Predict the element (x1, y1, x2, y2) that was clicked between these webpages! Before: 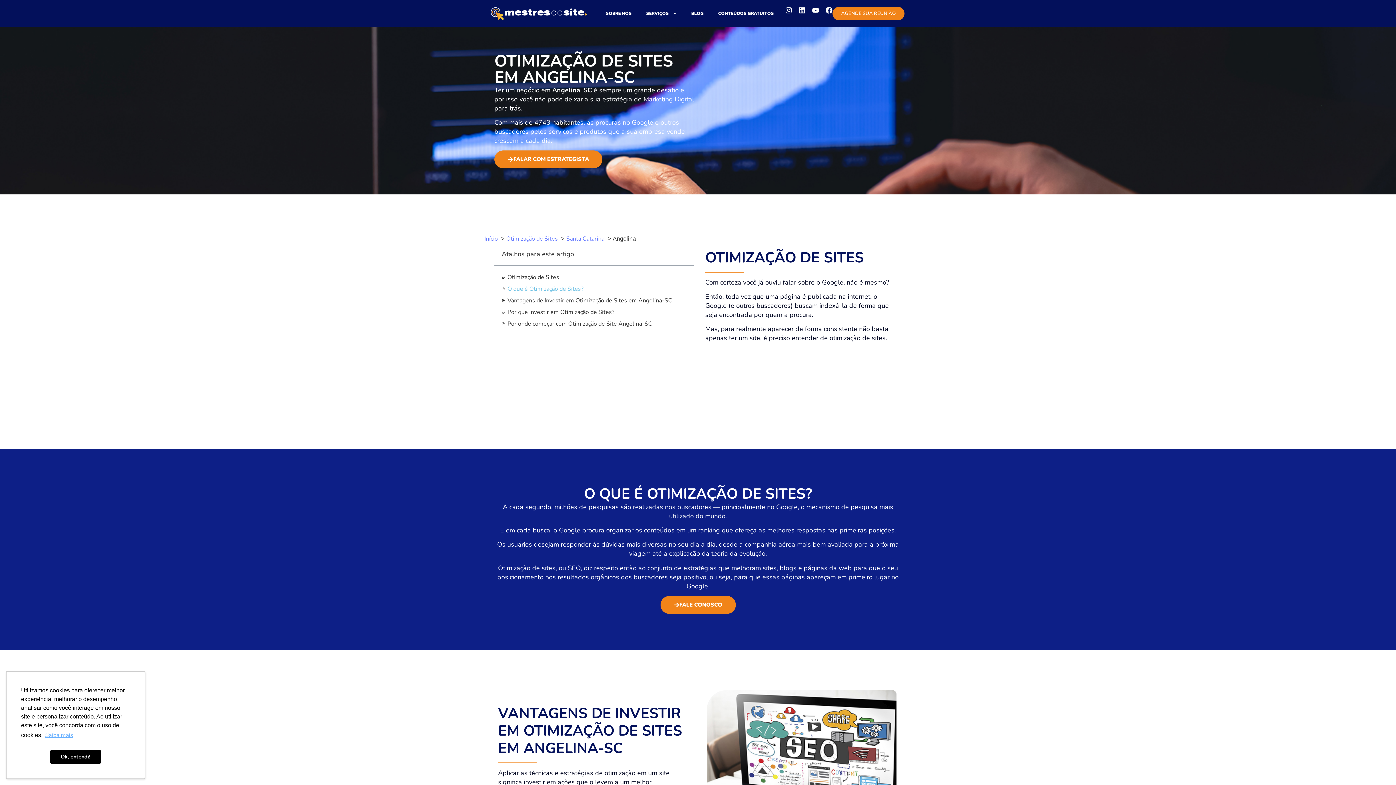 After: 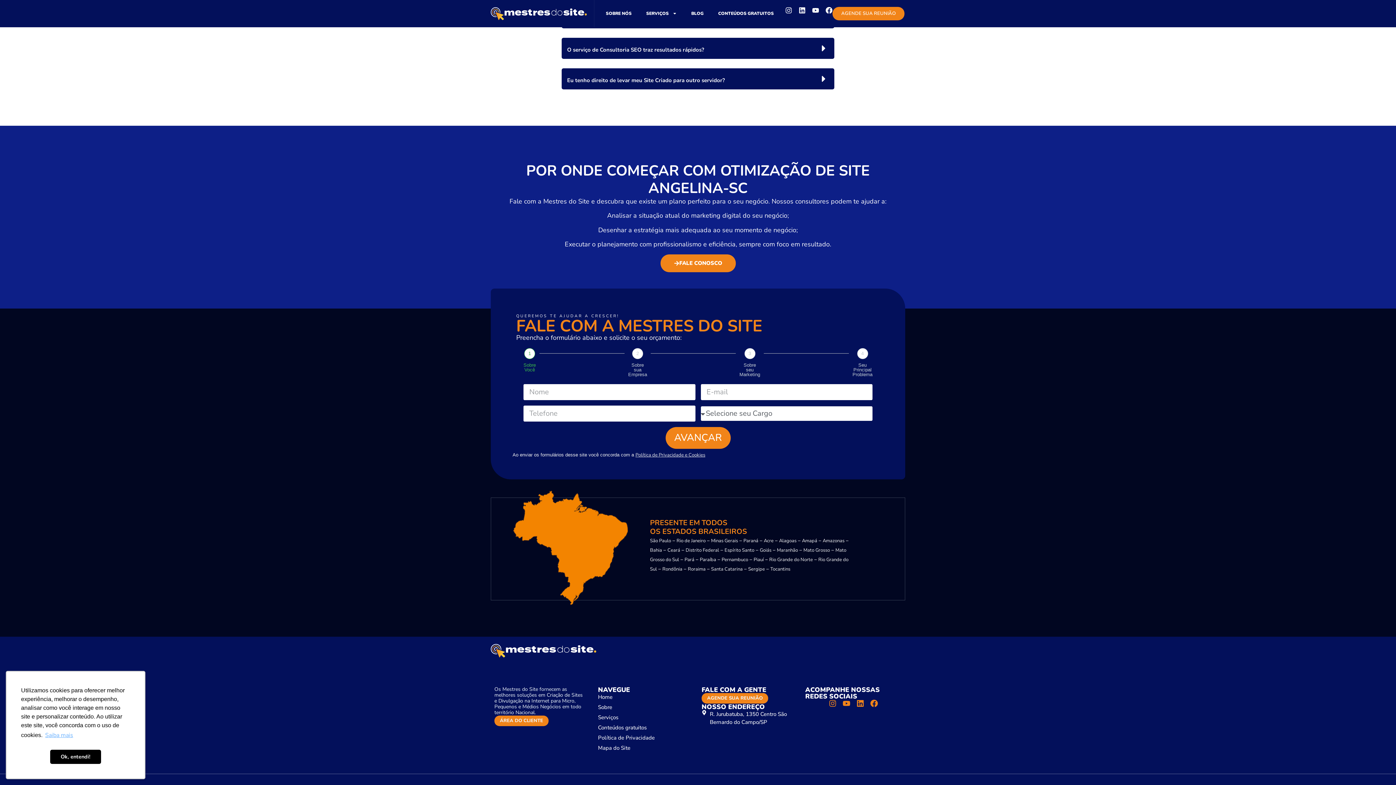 Action: label: FALE CONOSCO bbox: (660, 596, 735, 614)